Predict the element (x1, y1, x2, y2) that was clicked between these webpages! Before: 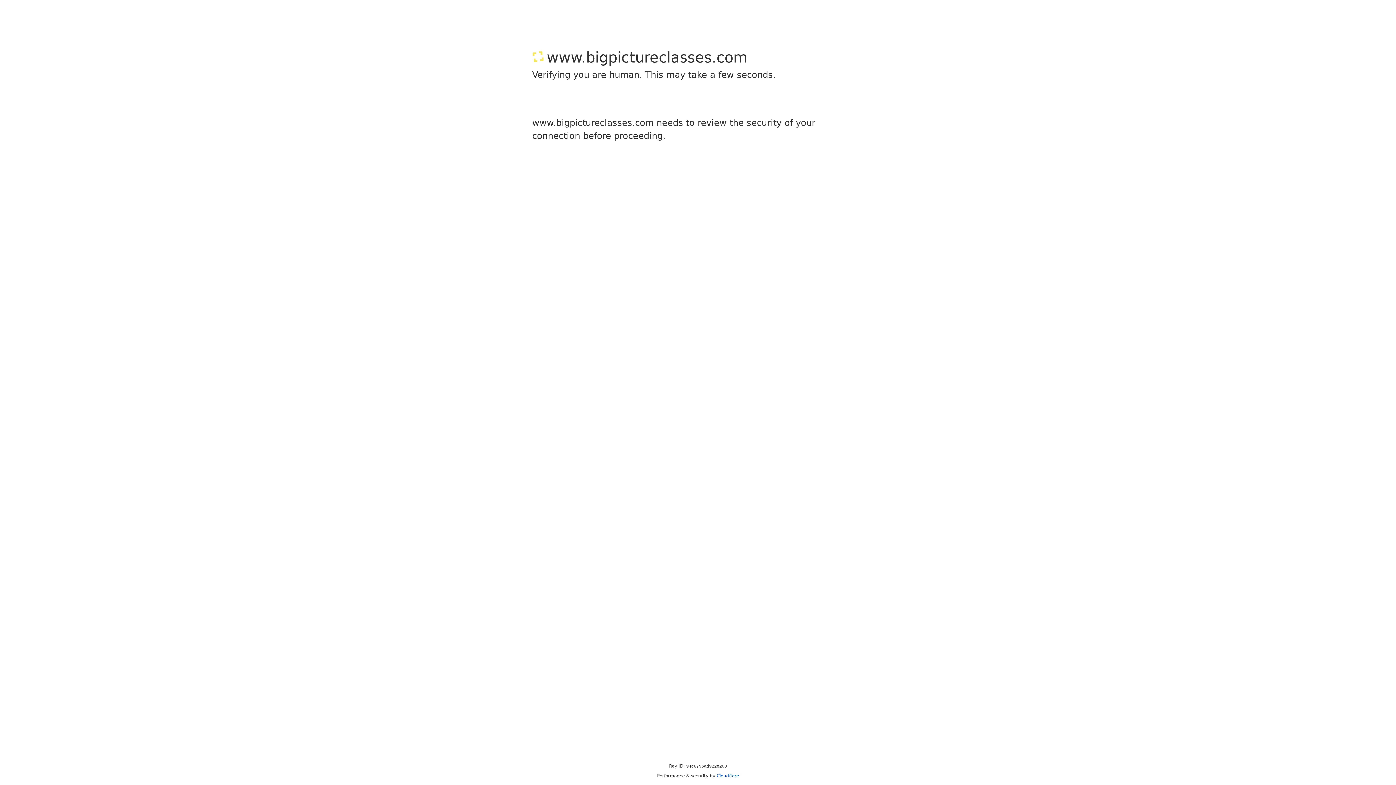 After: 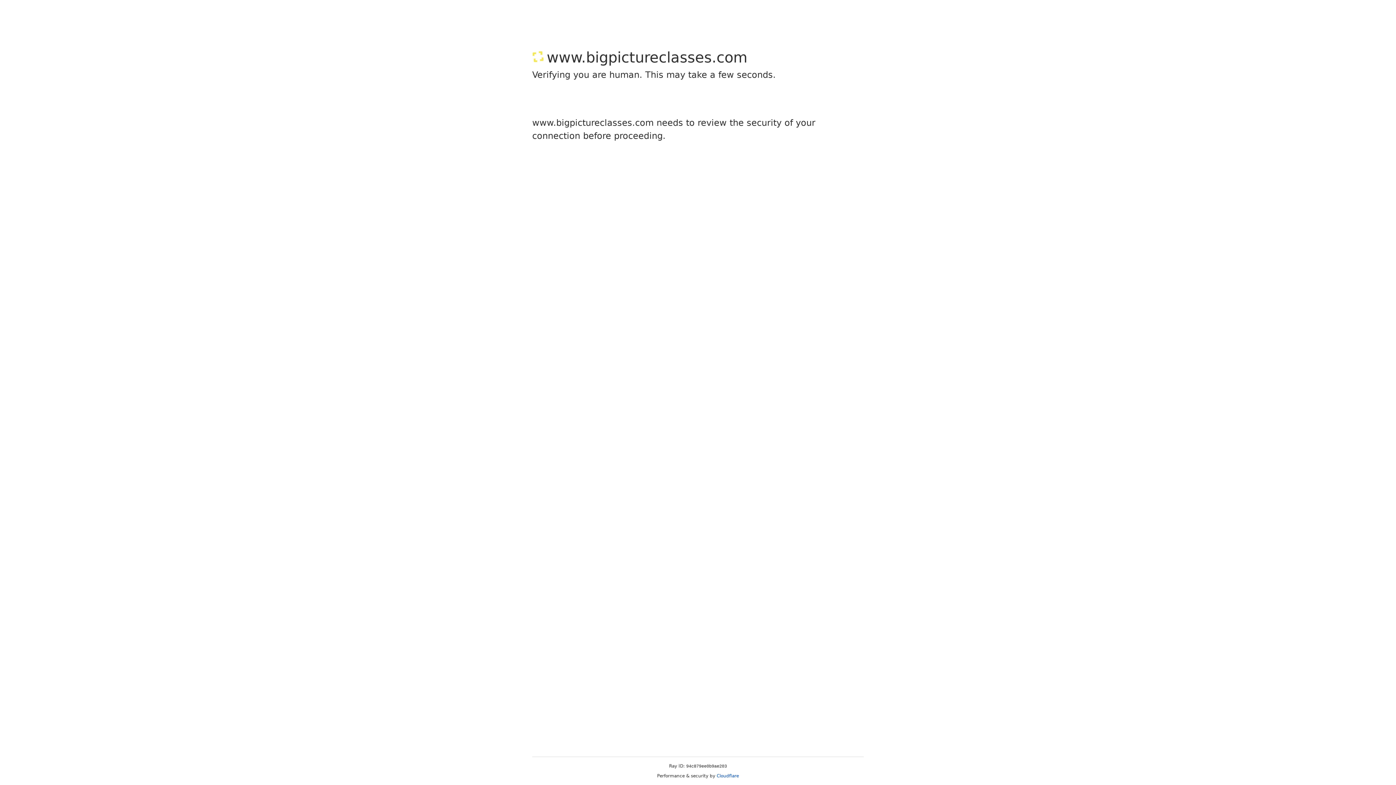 Action: bbox: (716, 773, 739, 778) label: Cloudflare